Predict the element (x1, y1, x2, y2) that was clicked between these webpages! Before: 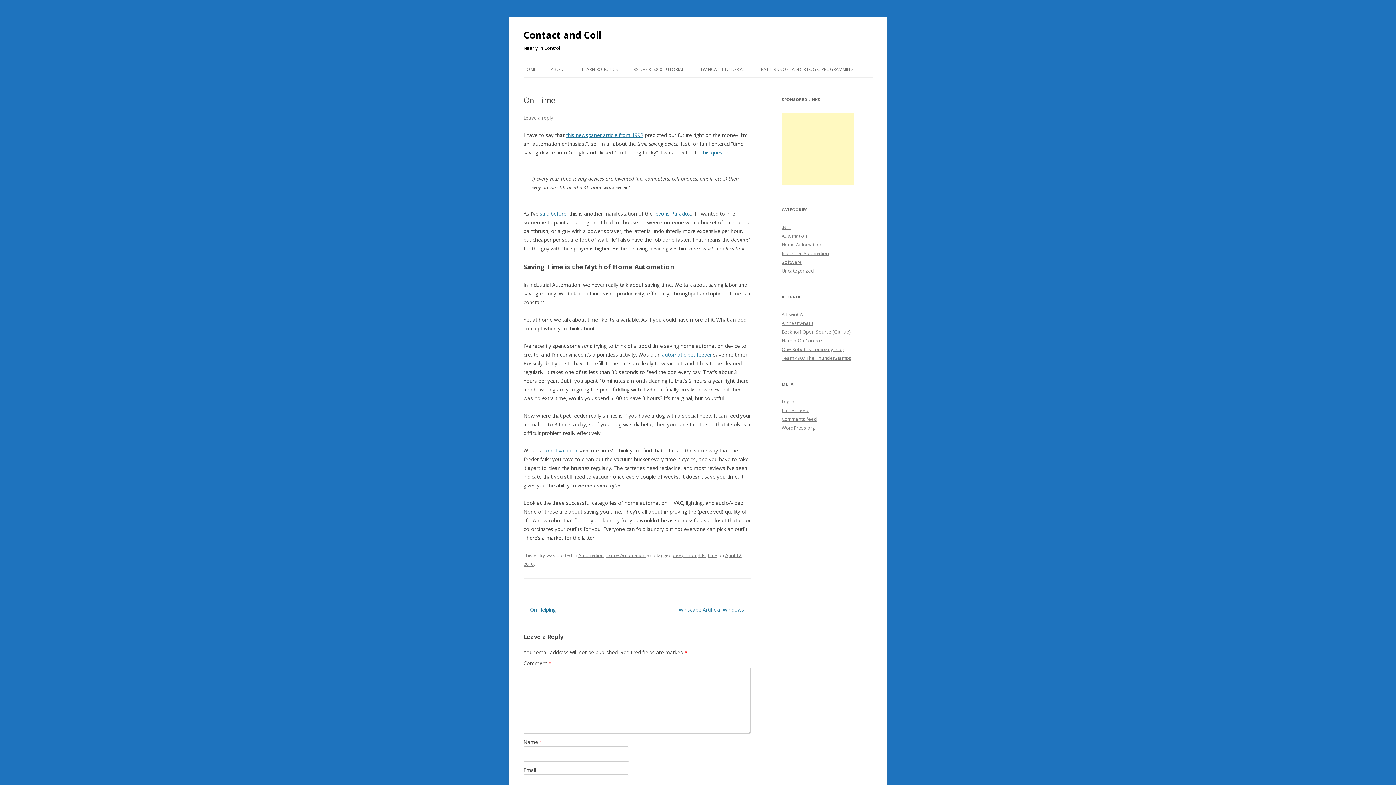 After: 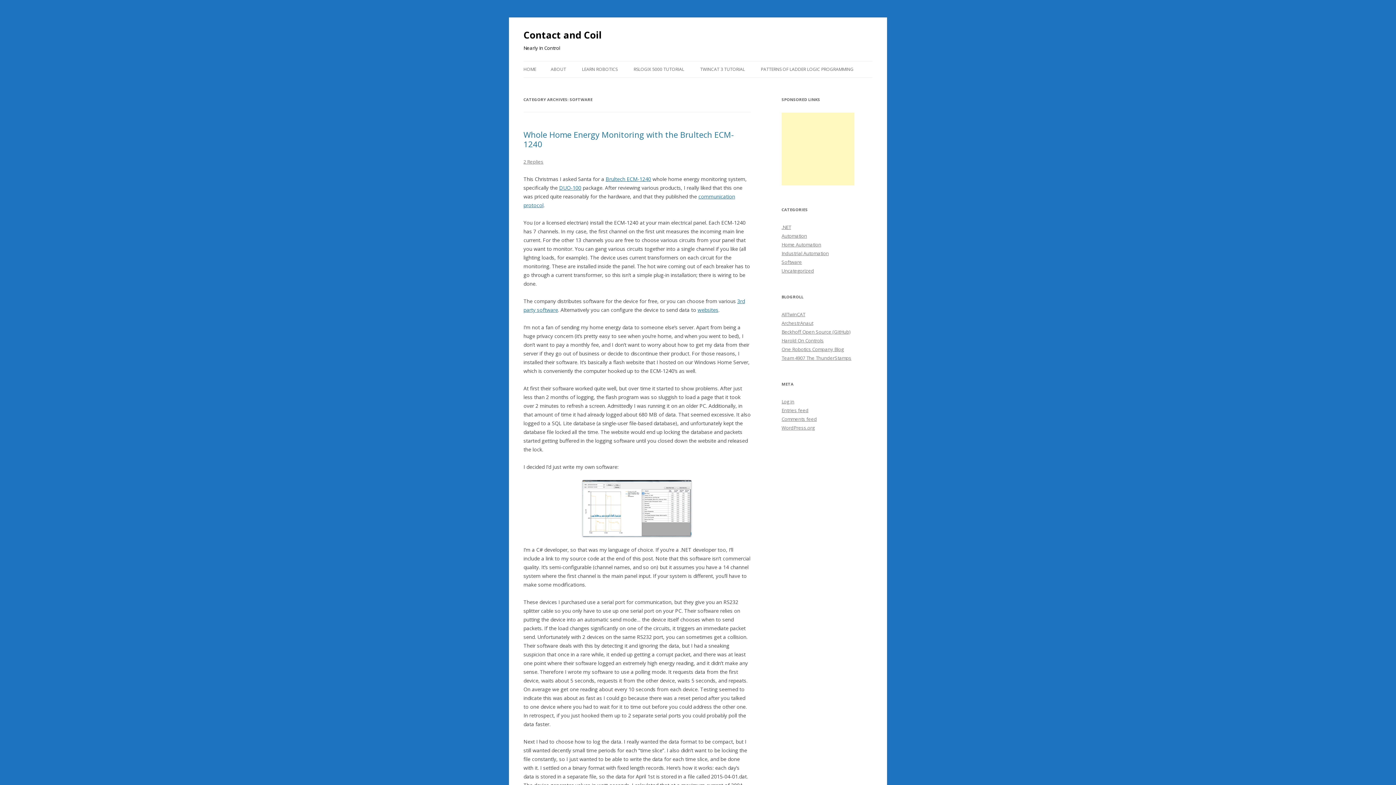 Action: bbox: (781, 258, 802, 265) label: Software